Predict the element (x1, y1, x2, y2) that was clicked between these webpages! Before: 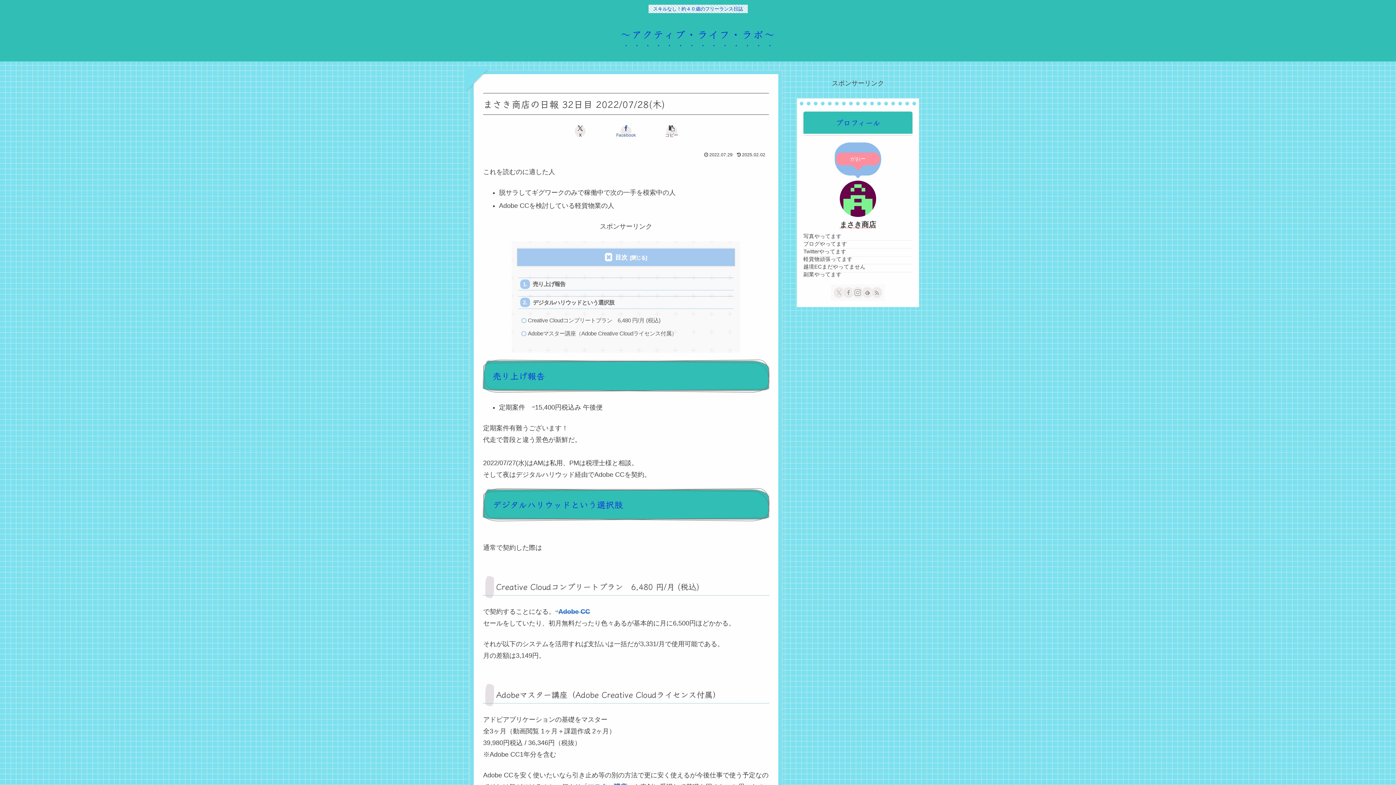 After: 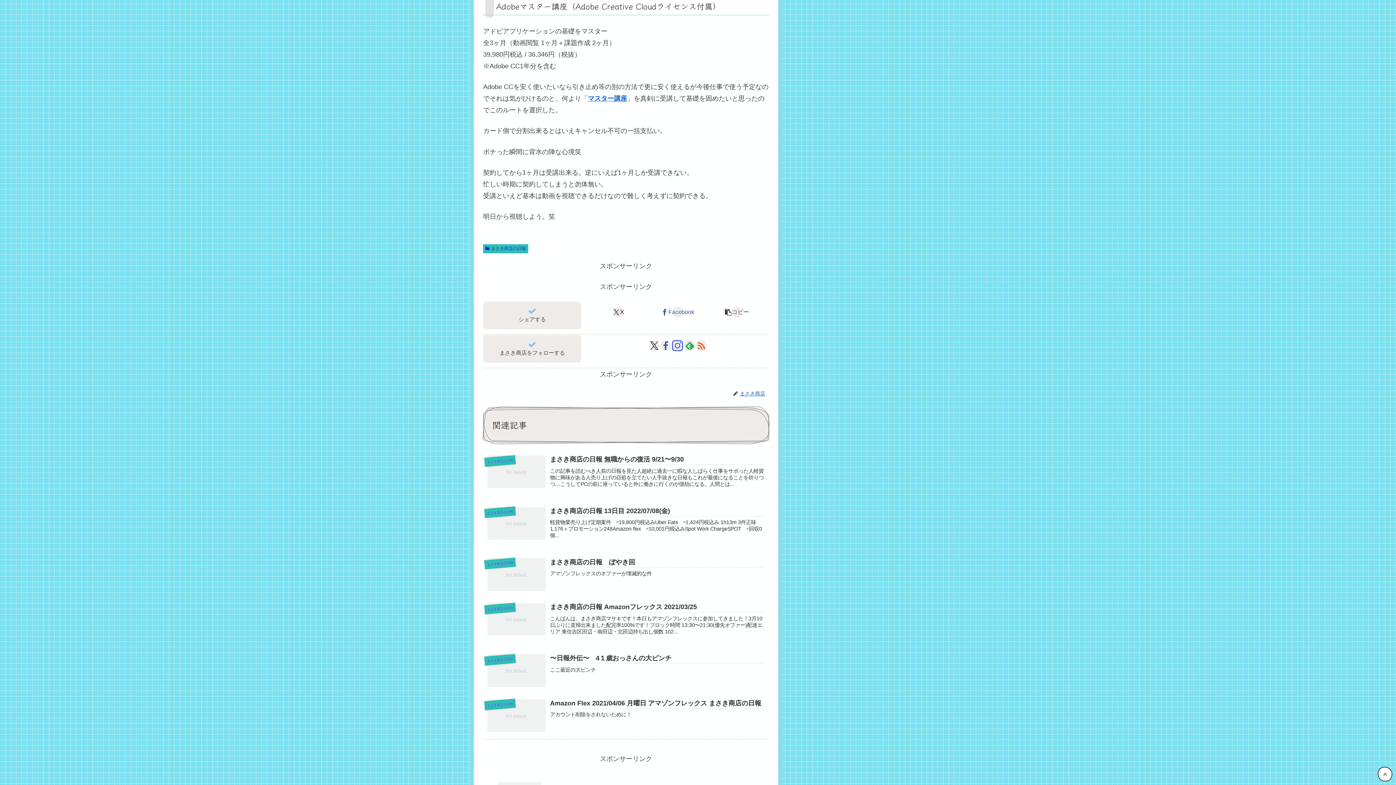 Action: label: Adobeマスター講座（Adobe Creative Cloudライセンス付属） bbox: (525, 327, 732, 339)